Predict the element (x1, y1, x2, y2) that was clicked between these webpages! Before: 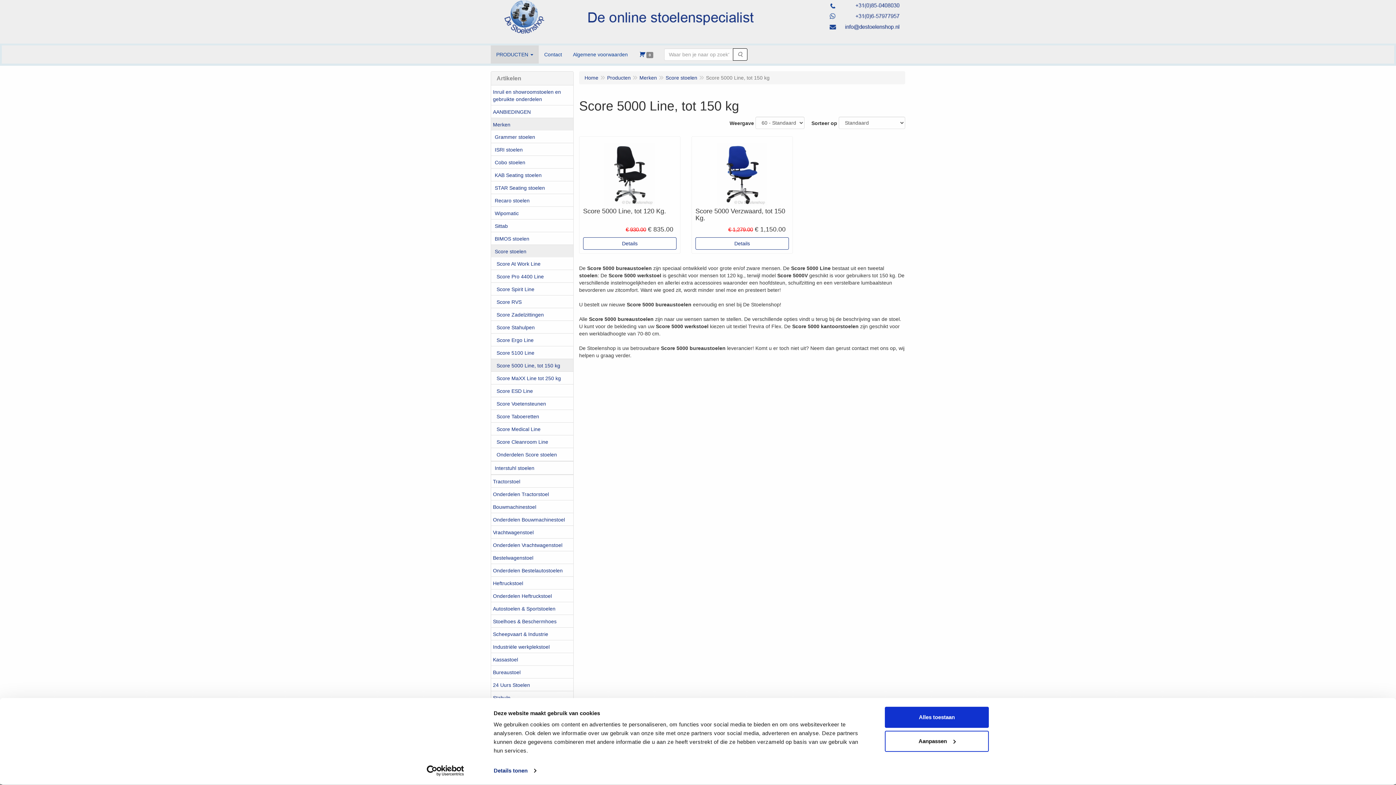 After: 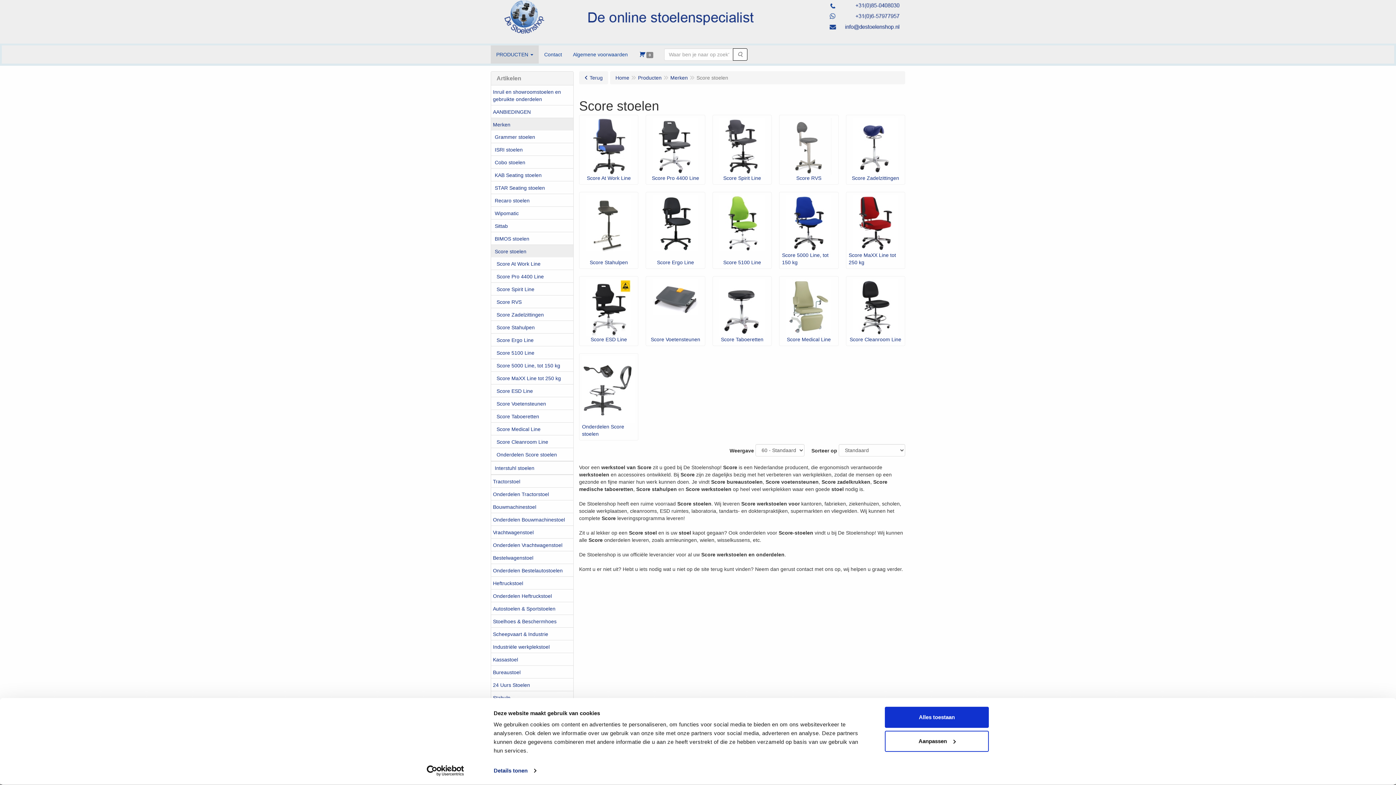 Action: bbox: (491, 244, 573, 257) label: Score stoelen